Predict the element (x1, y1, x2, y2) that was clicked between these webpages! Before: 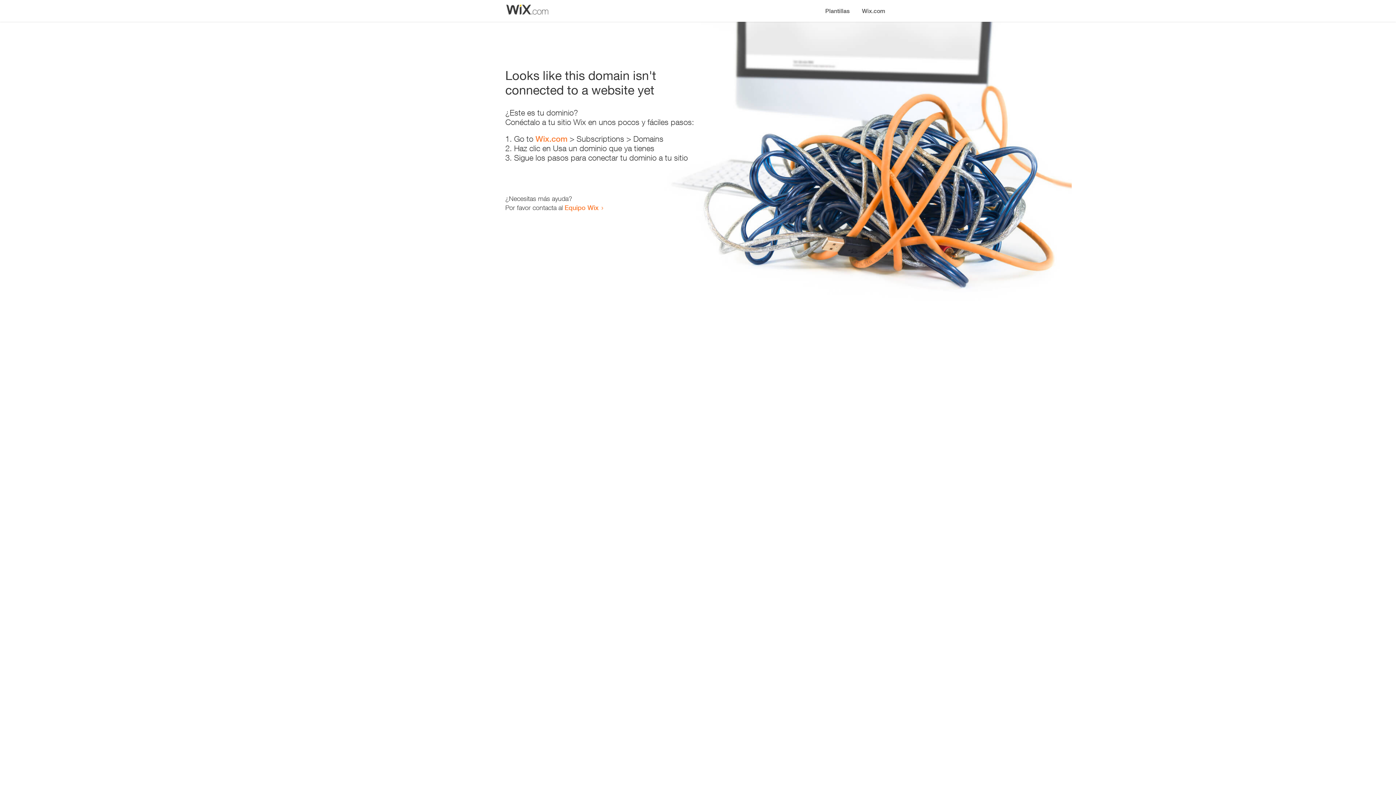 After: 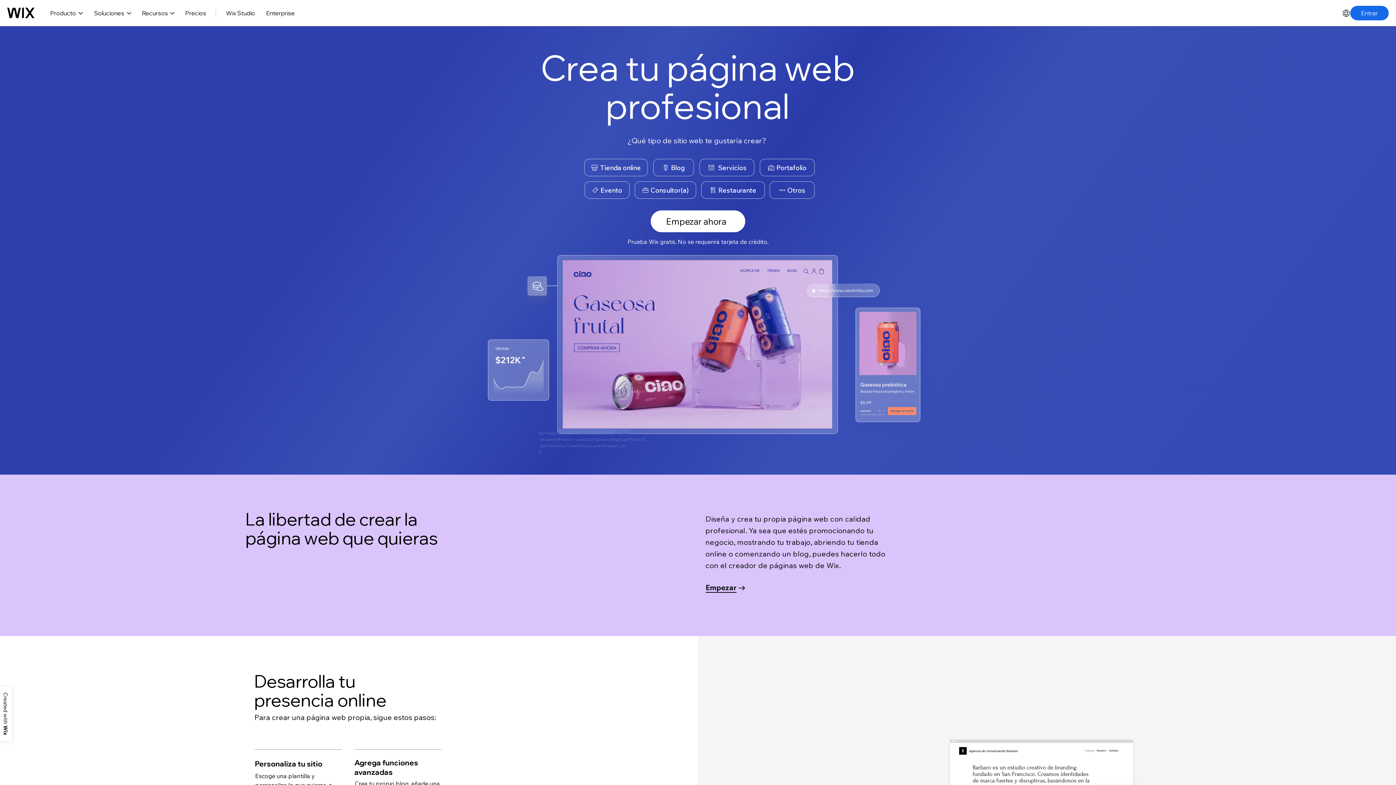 Action: bbox: (535, 134, 567, 143) label: Wix.com